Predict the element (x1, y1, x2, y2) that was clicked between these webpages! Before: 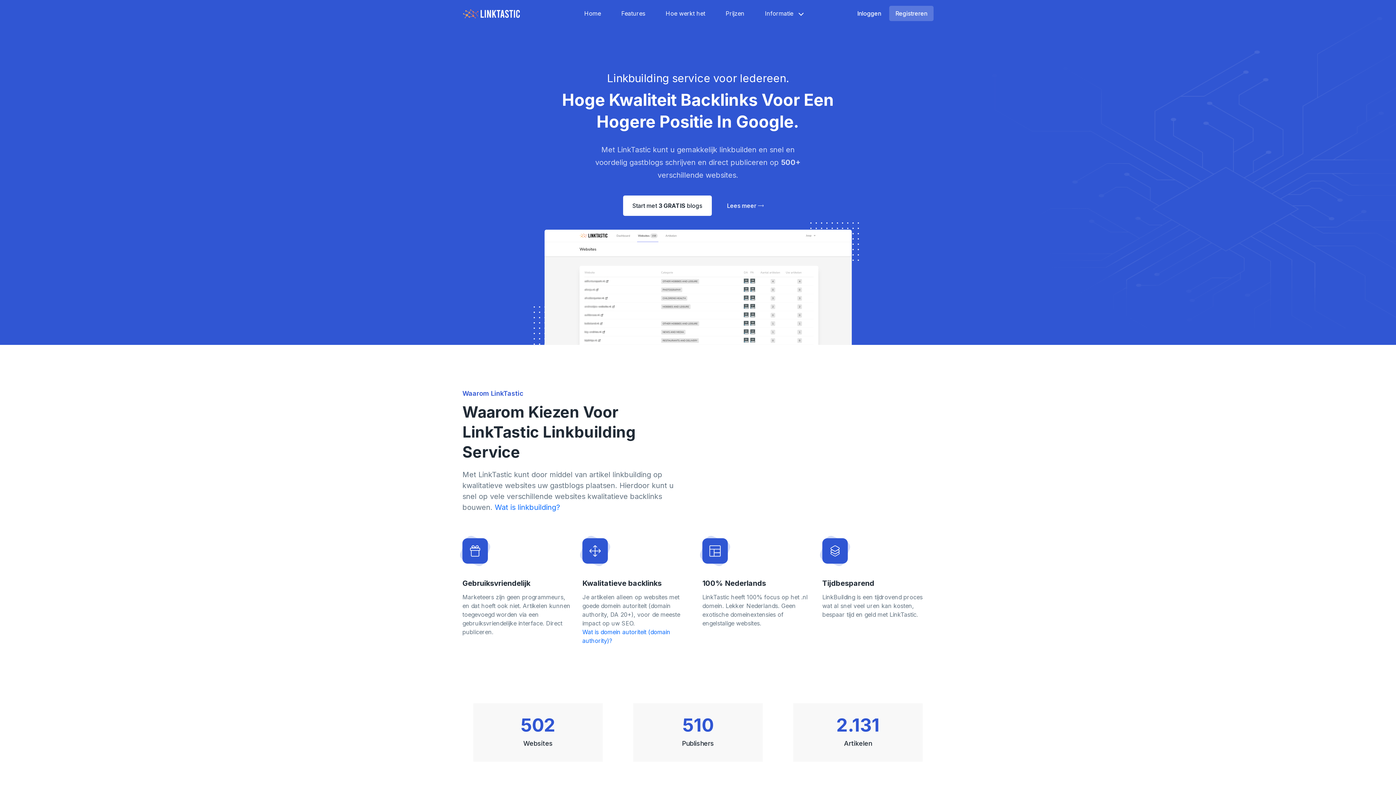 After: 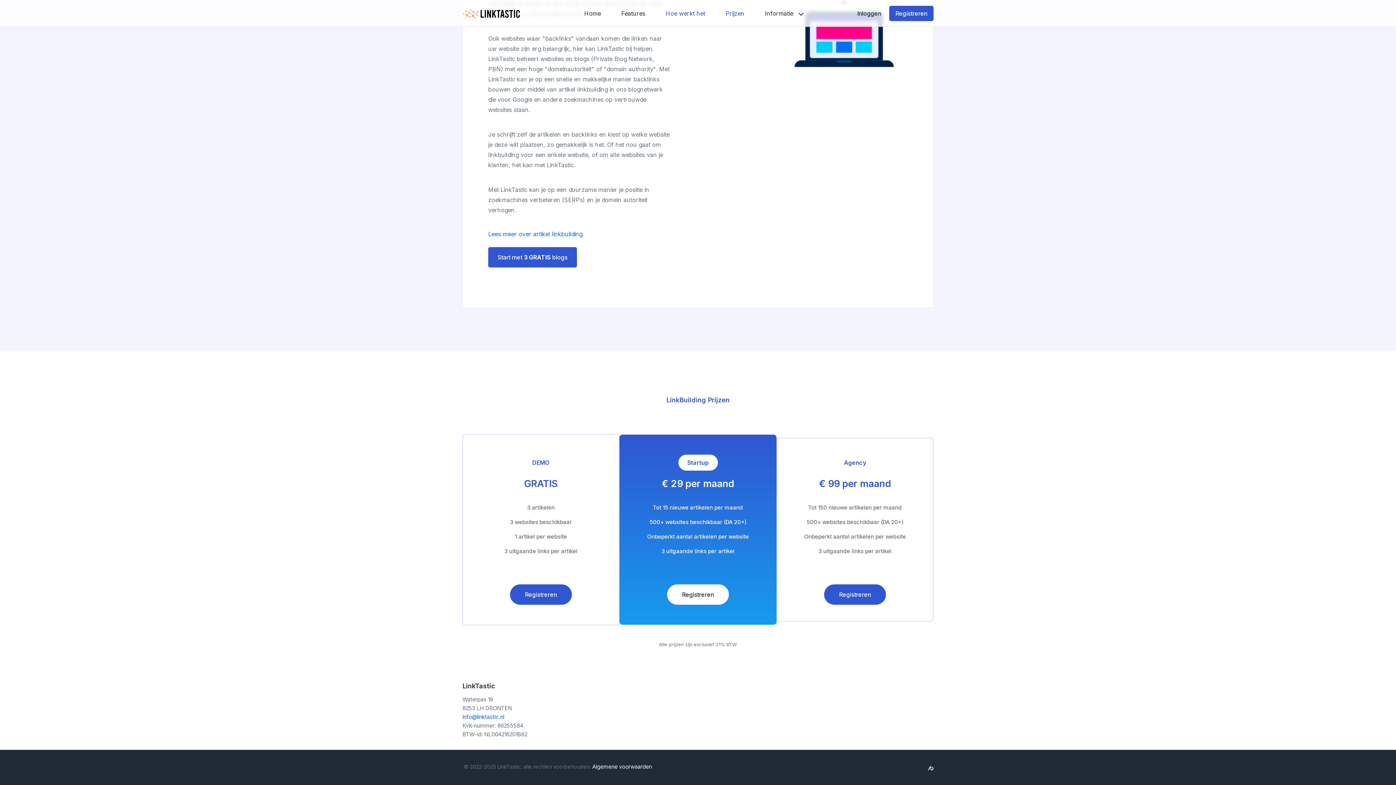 Action: label: Prijzen bbox: (722, 0, 747, 26)